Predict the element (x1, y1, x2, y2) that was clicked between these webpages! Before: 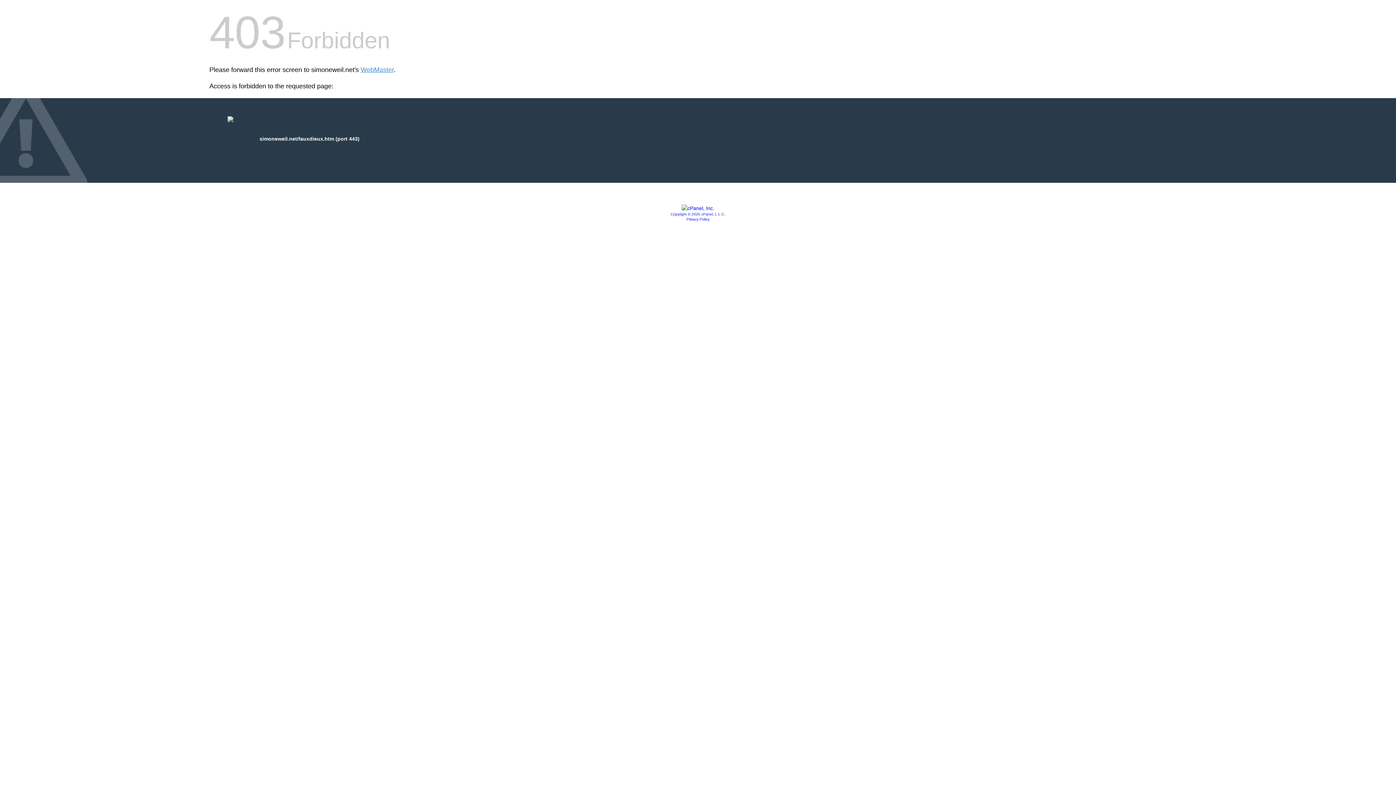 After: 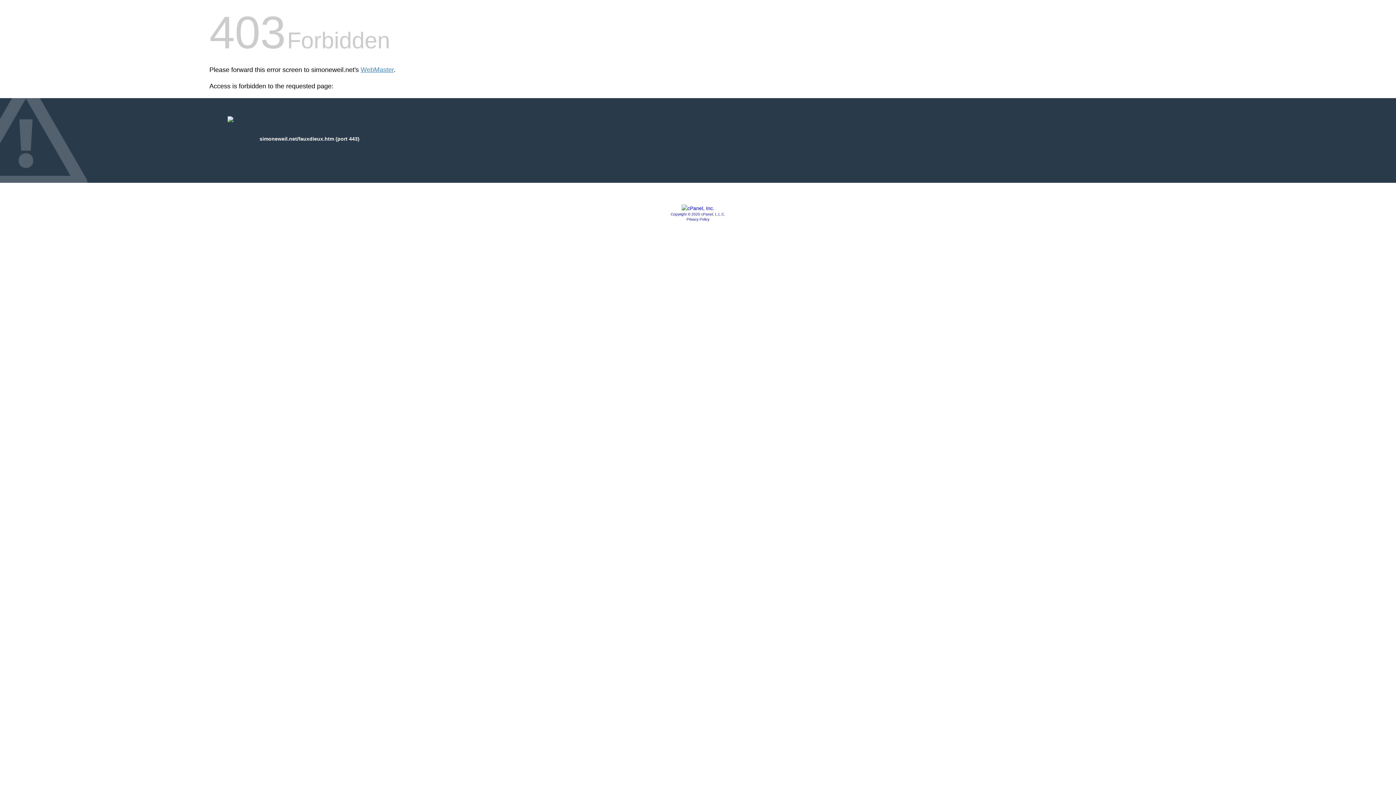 Action: bbox: (670, 212, 725, 216) label: Copyright © 2020 cPanel, L.L.C.